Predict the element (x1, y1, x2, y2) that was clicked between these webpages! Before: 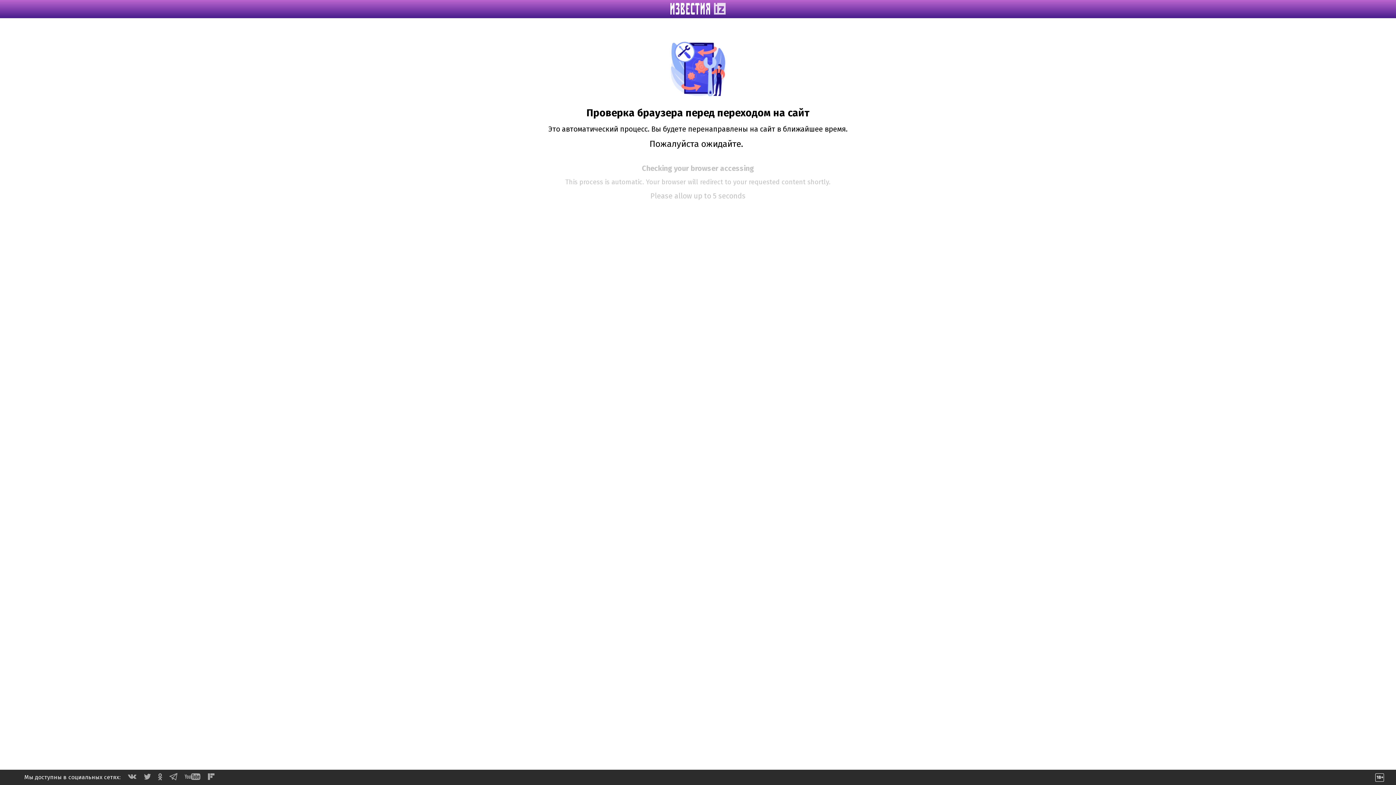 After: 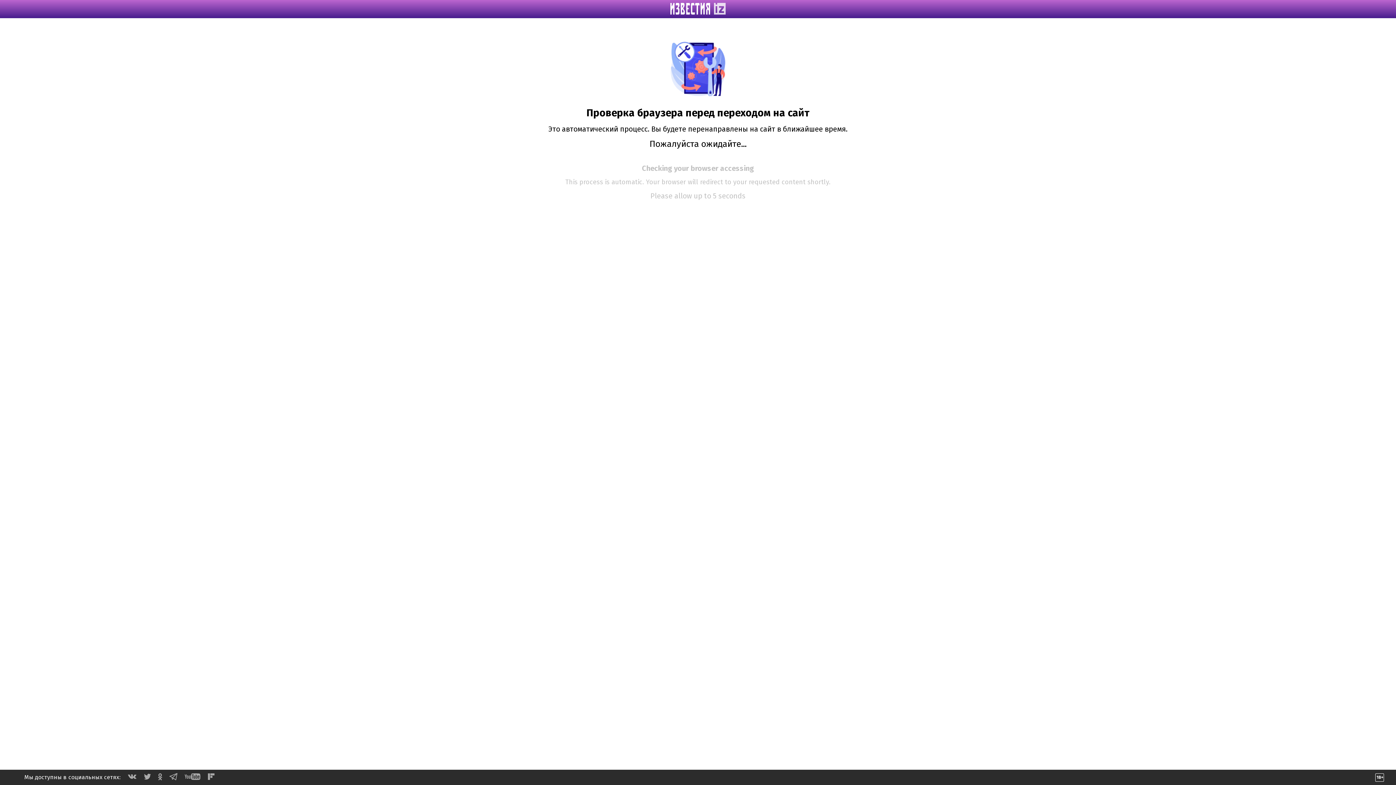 Action: bbox: (128, 774, 136, 781)